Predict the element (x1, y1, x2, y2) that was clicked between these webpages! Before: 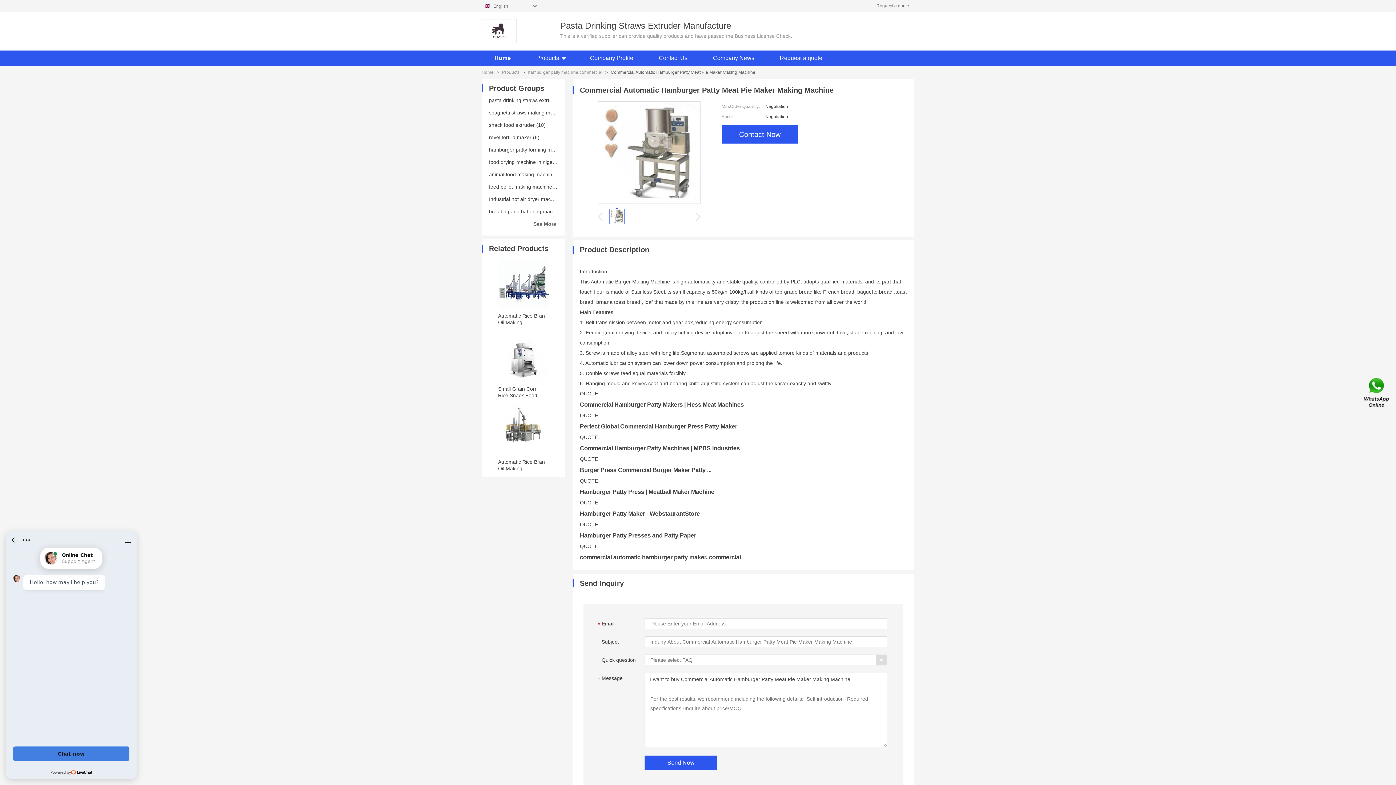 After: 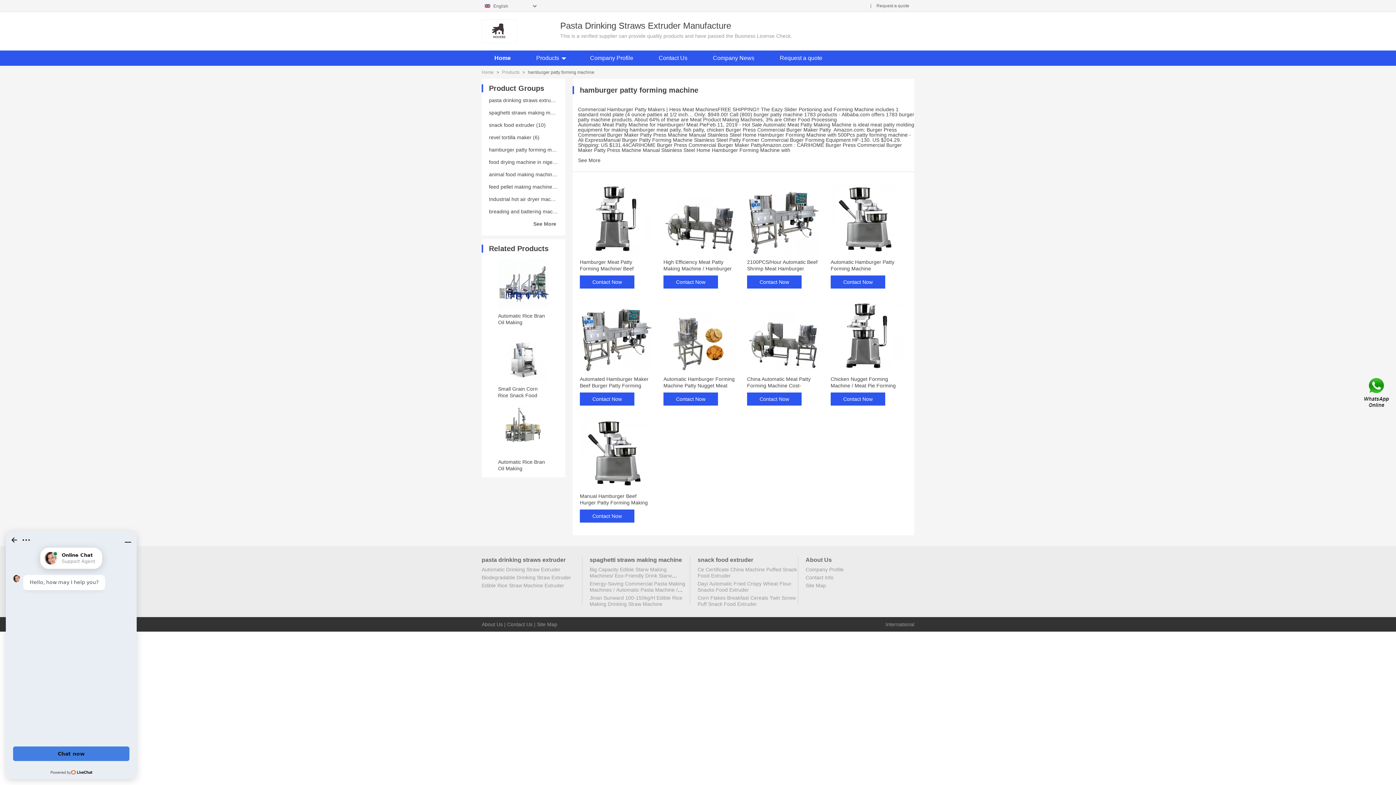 Action: bbox: (489, 146, 575, 152) label: hamburger patty forming machine (9)